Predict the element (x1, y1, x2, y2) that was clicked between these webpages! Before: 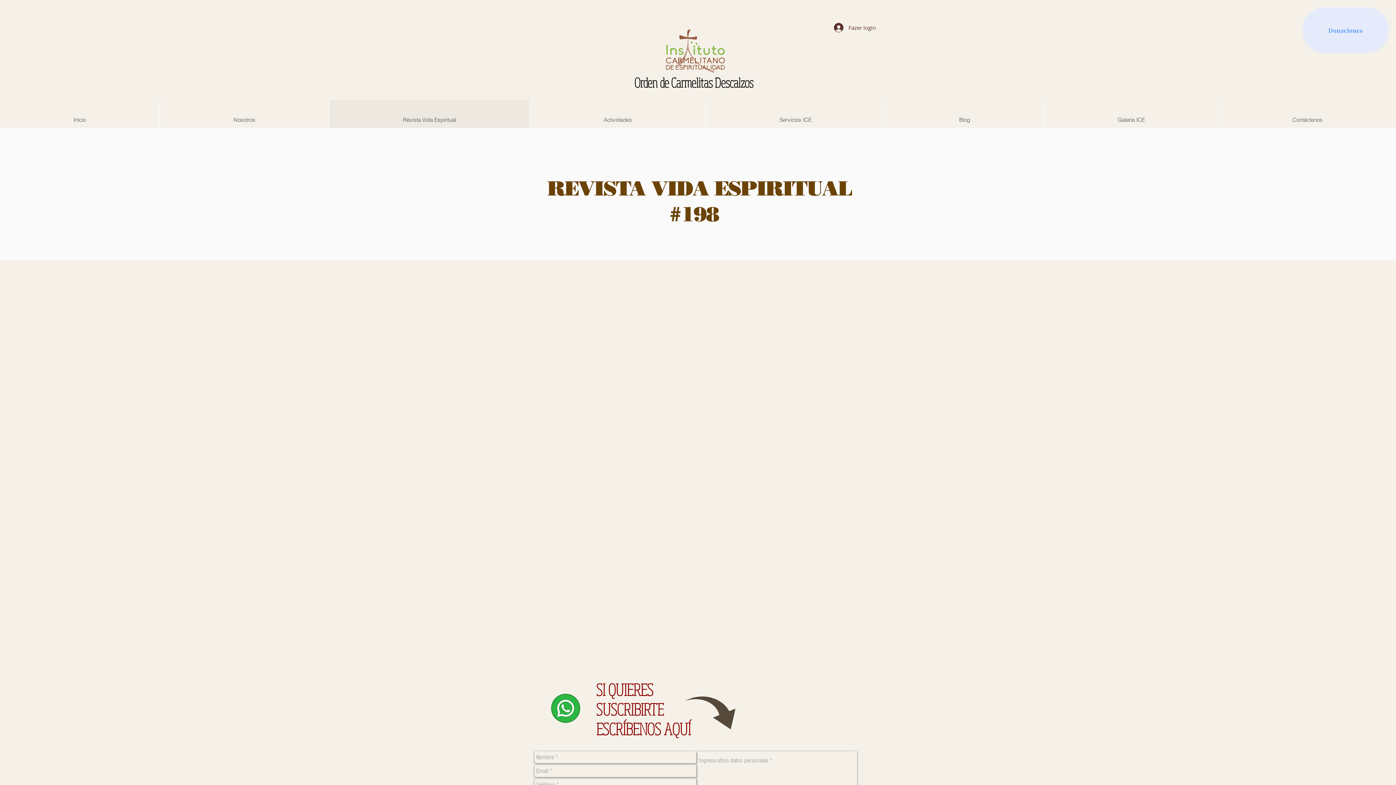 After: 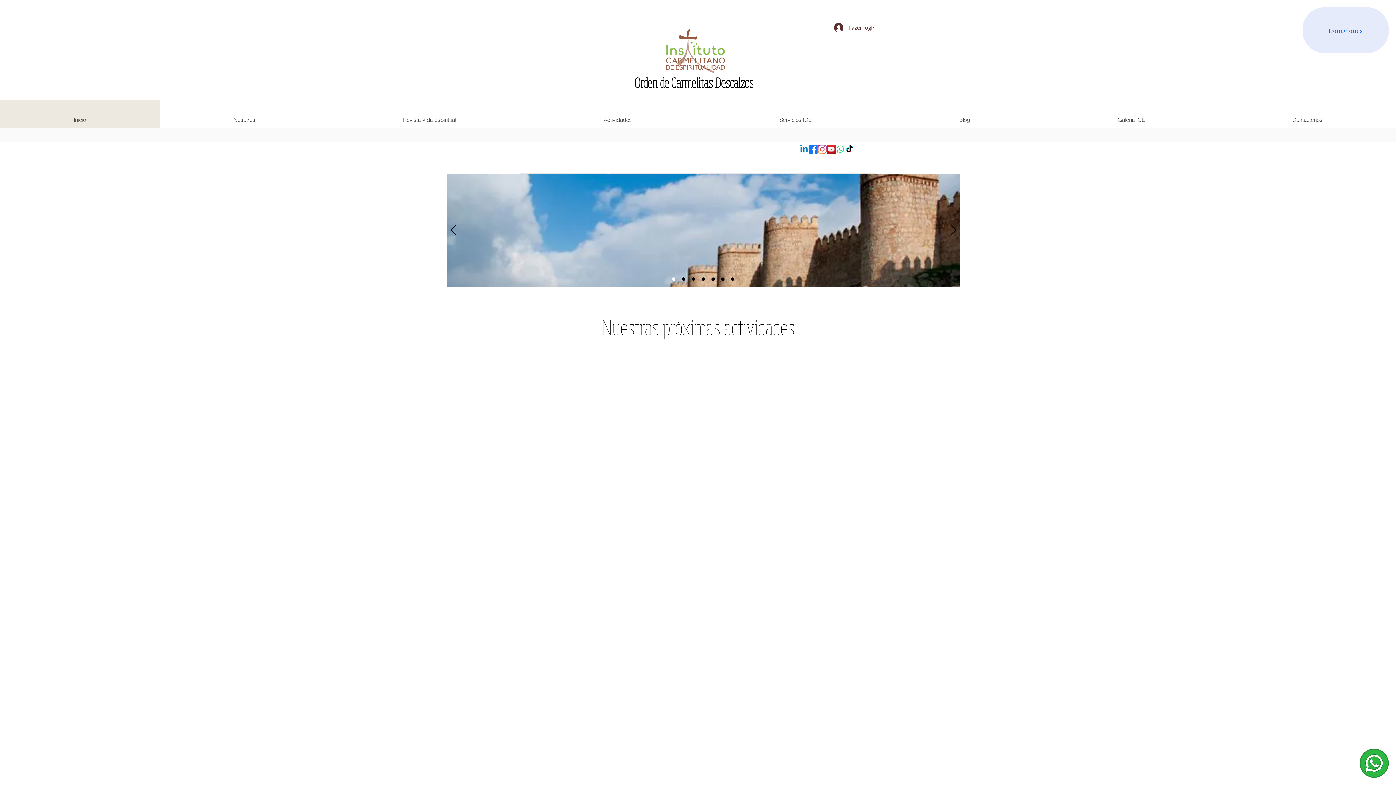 Action: bbox: (0, 100, 159, 139) label: Inicio